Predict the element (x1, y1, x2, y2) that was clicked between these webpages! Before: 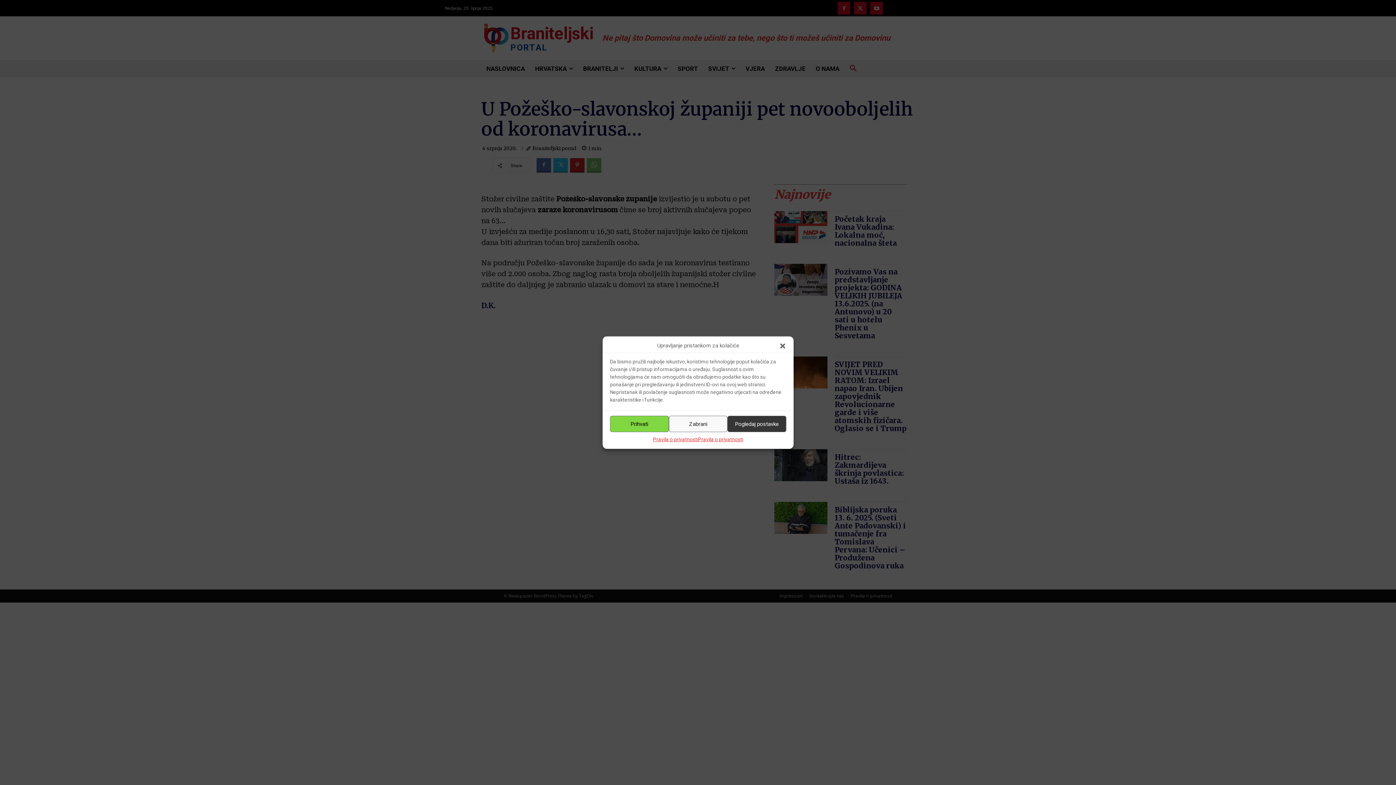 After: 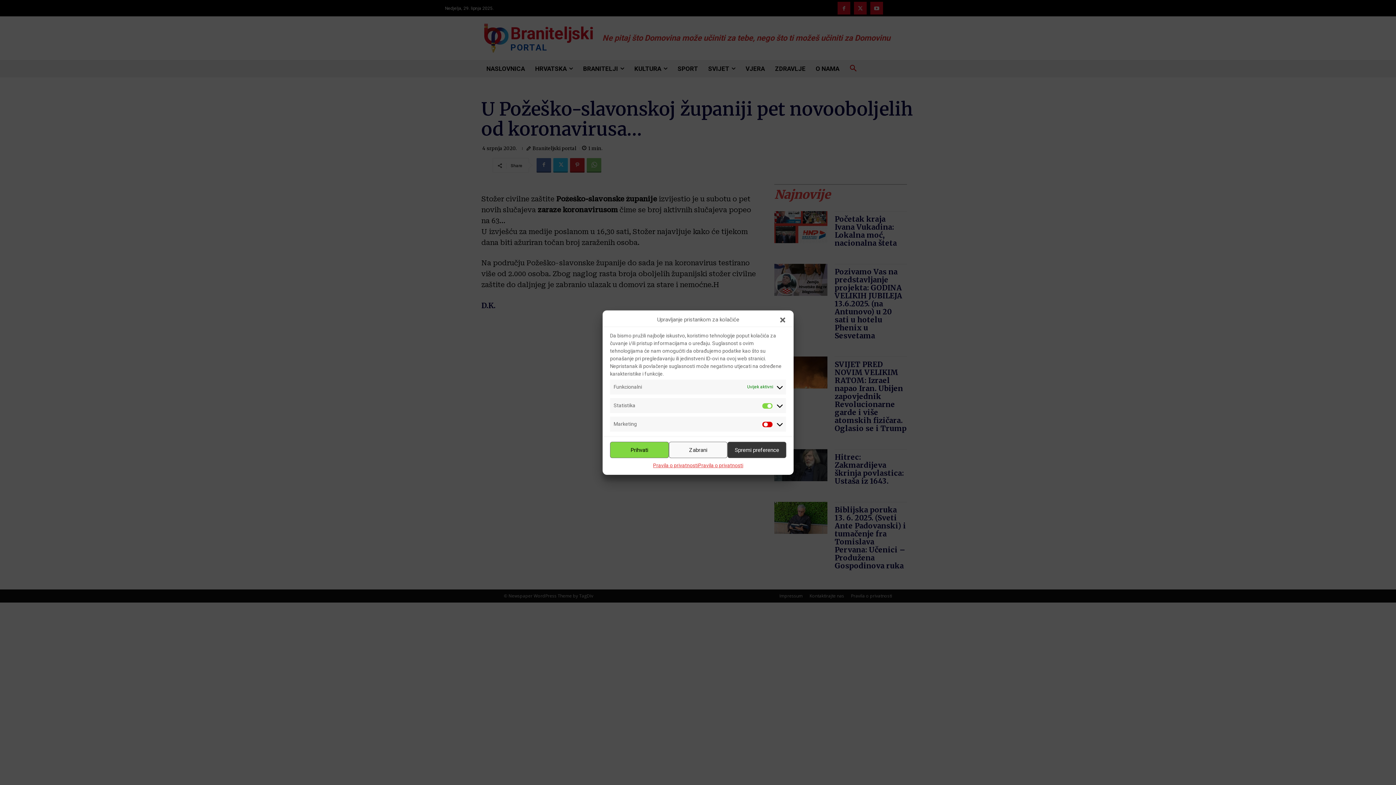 Action: label: Pogledaj postavke bbox: (727, 416, 786, 432)